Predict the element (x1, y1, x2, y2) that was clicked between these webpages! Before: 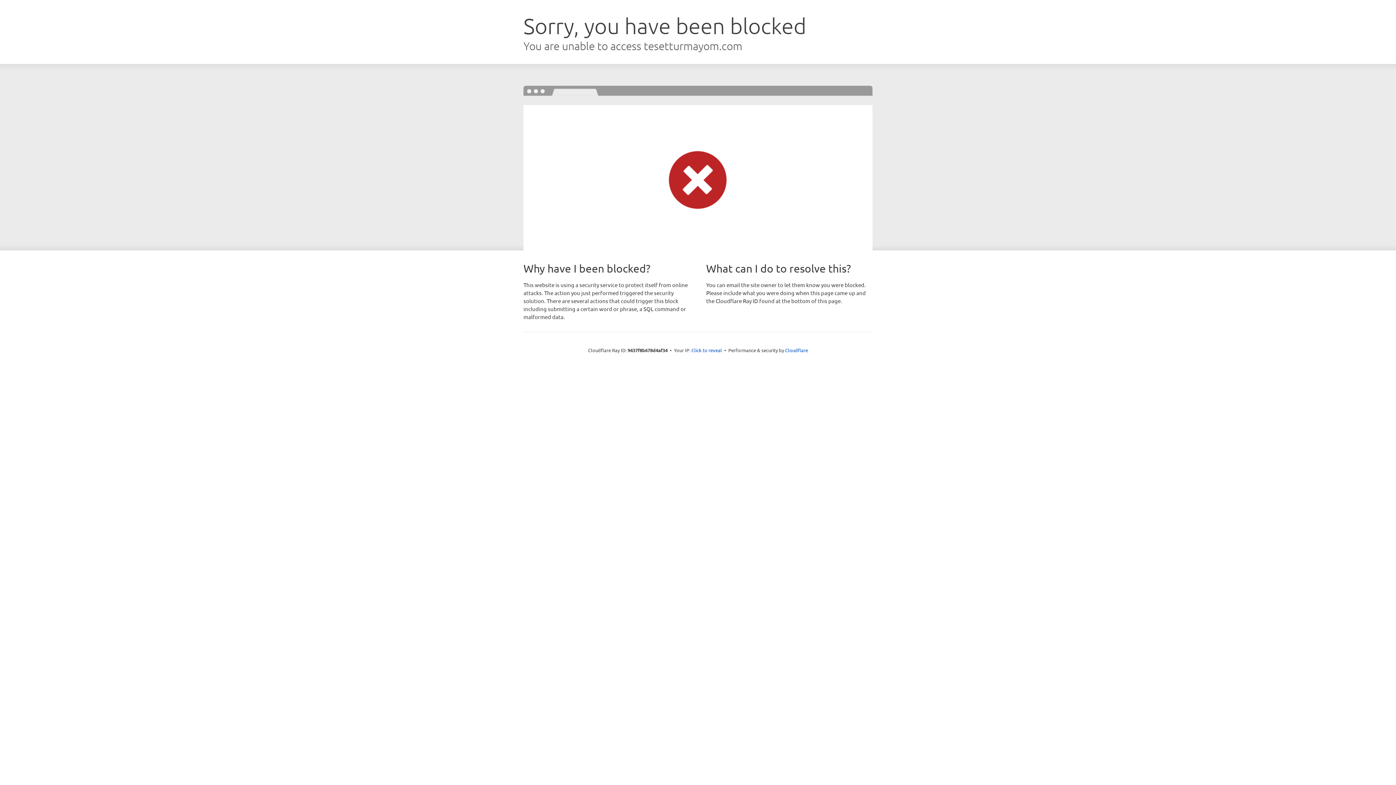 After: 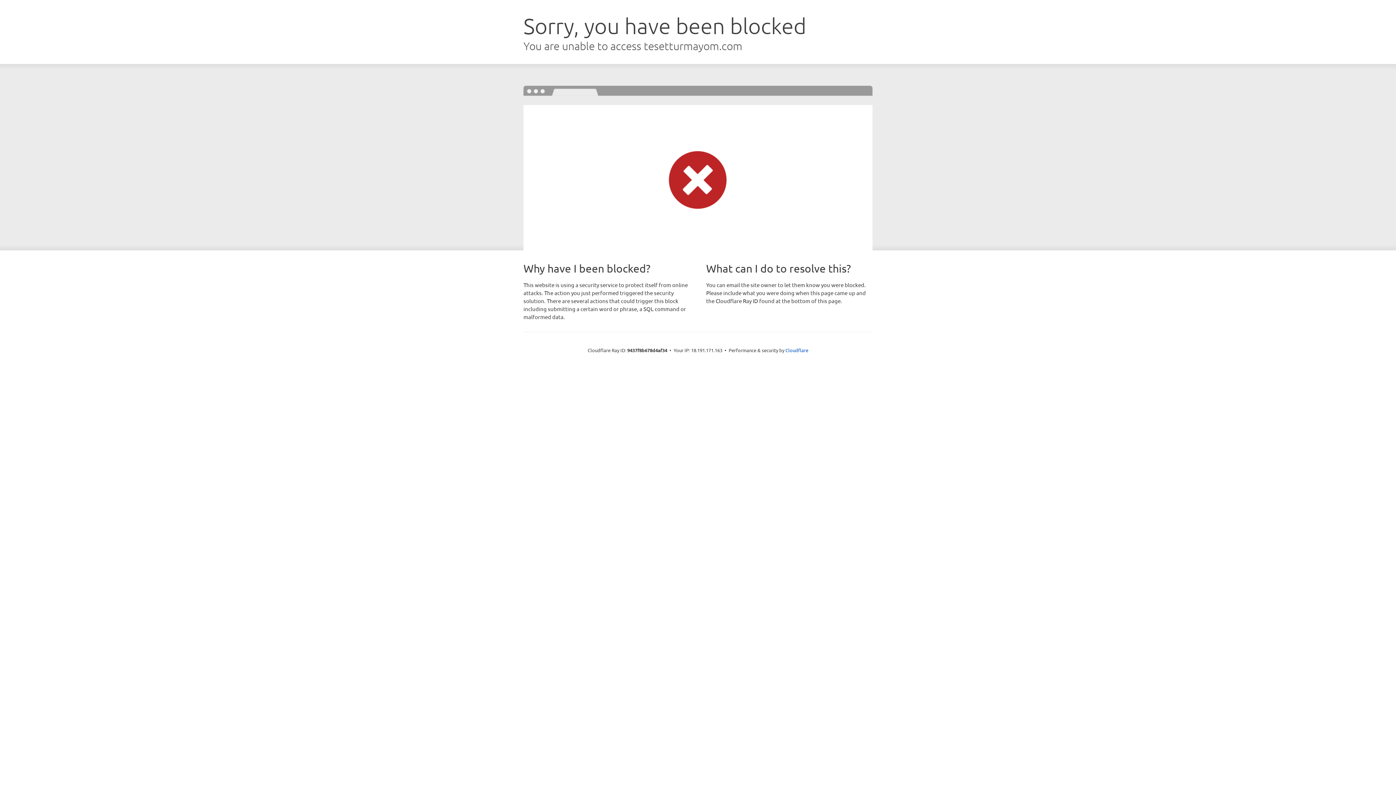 Action: label: Click to reveal bbox: (691, 346, 722, 353)